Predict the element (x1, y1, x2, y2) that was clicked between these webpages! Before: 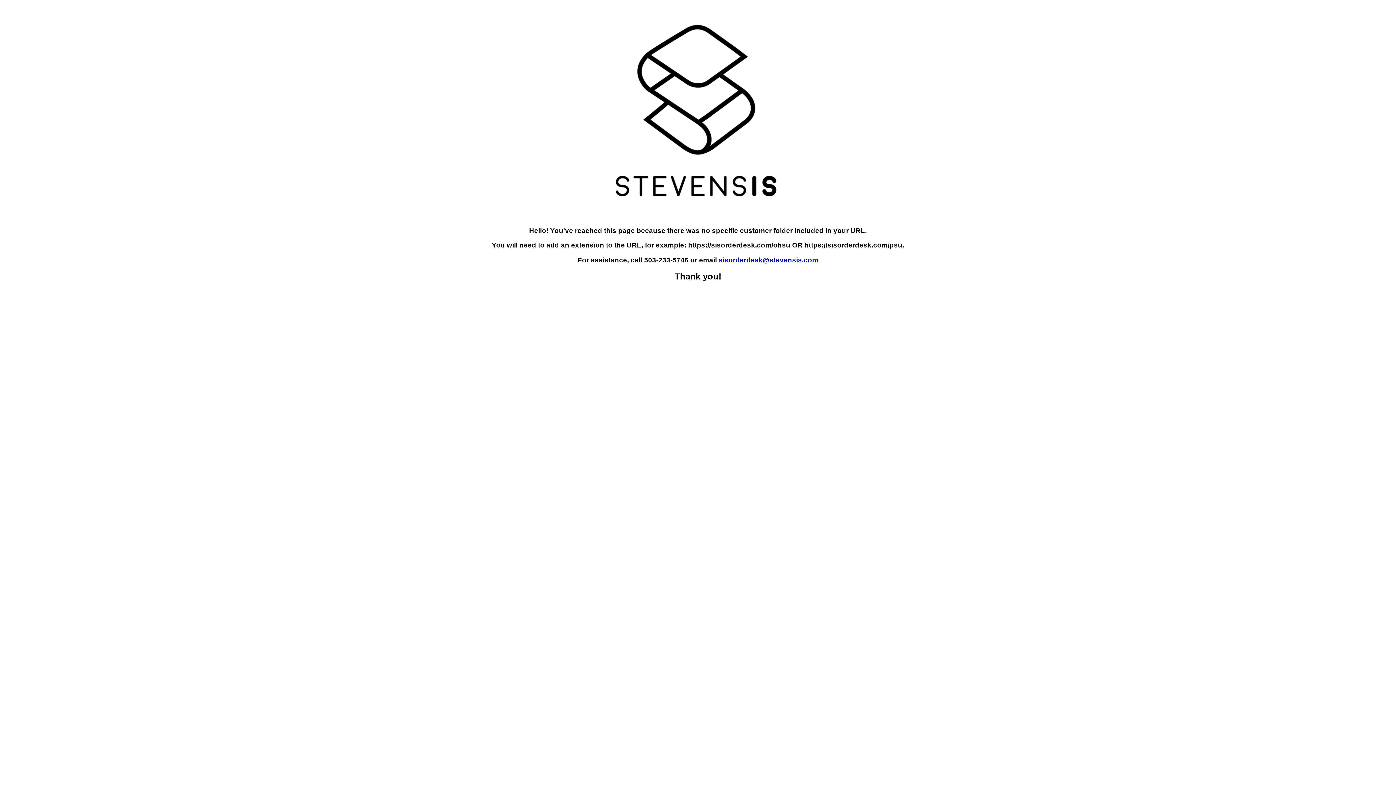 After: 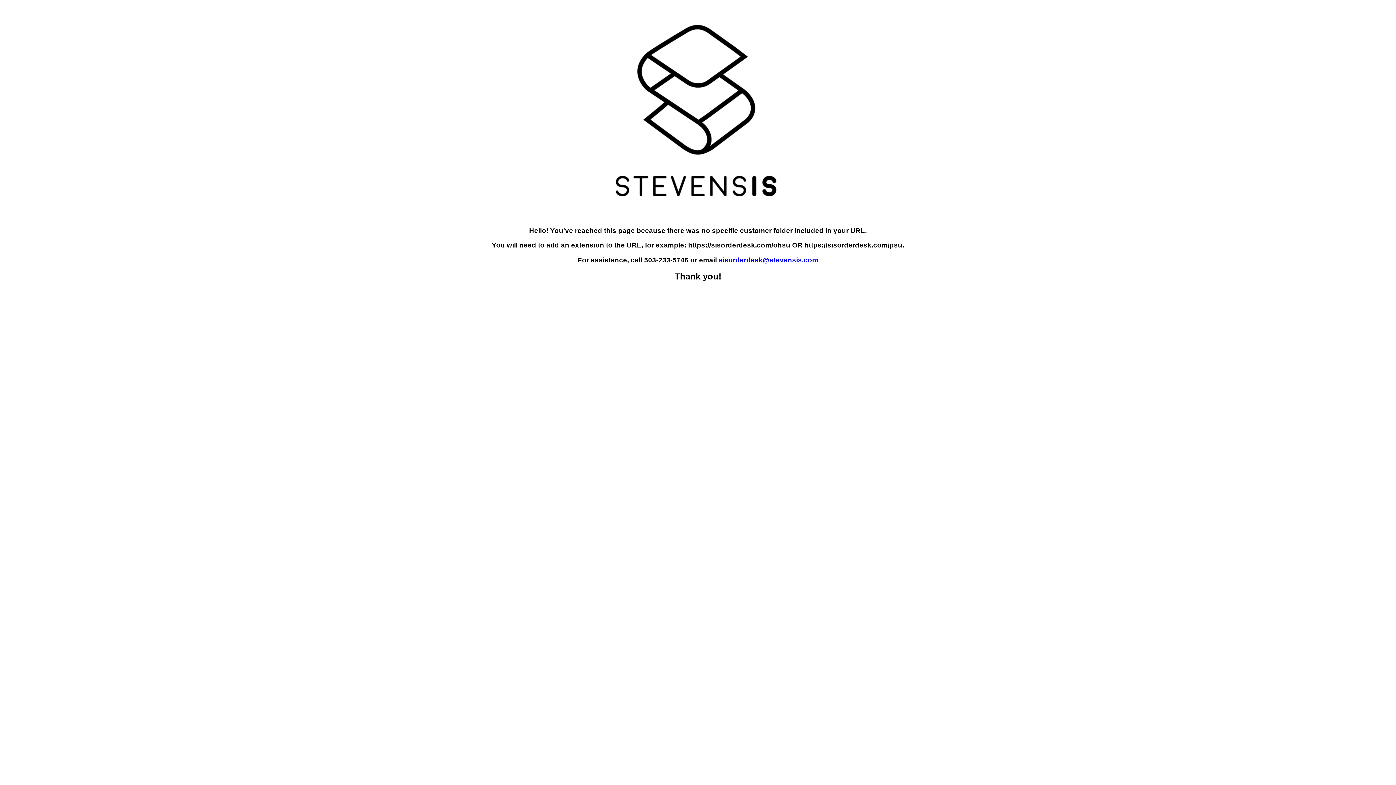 Action: bbox: (718, 256, 818, 264) label: sisorderdesk@stevensis.com